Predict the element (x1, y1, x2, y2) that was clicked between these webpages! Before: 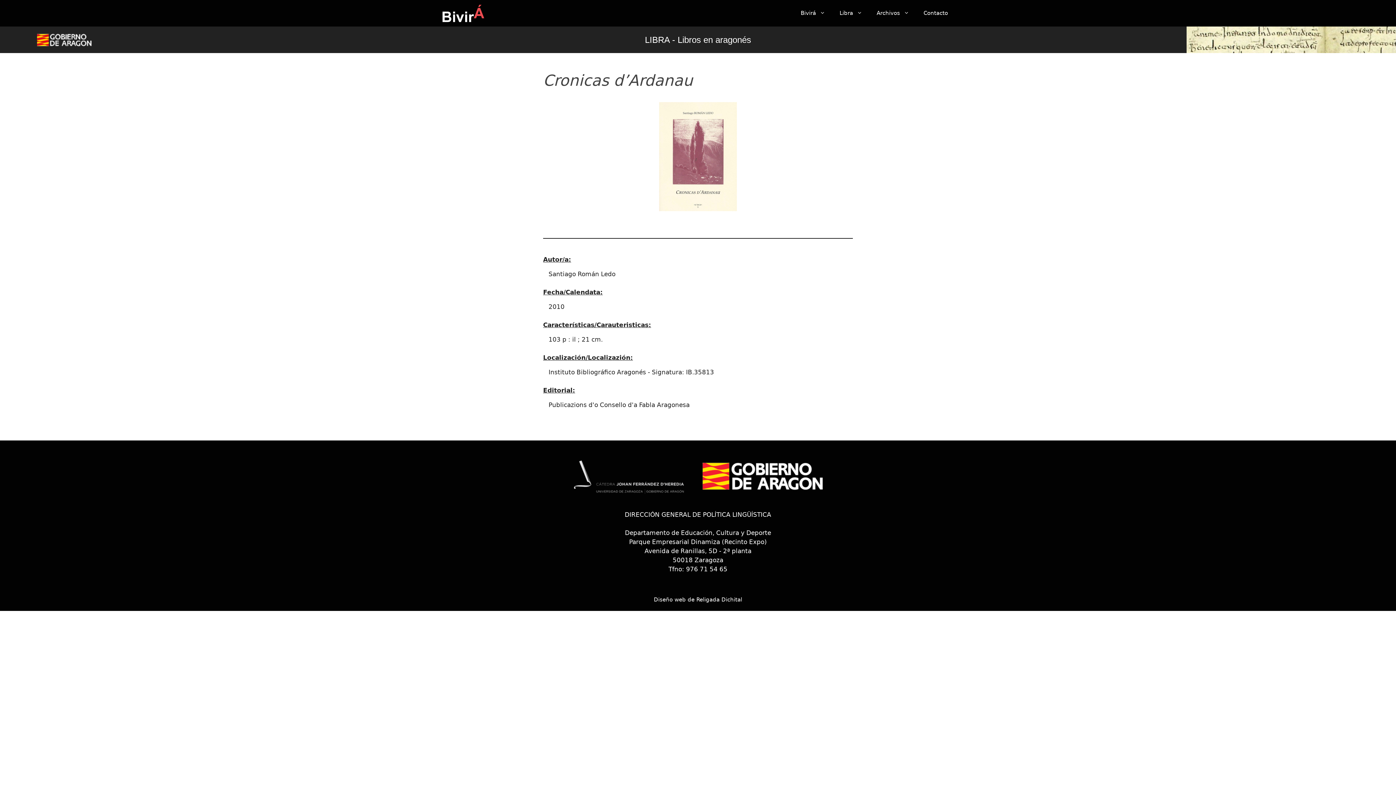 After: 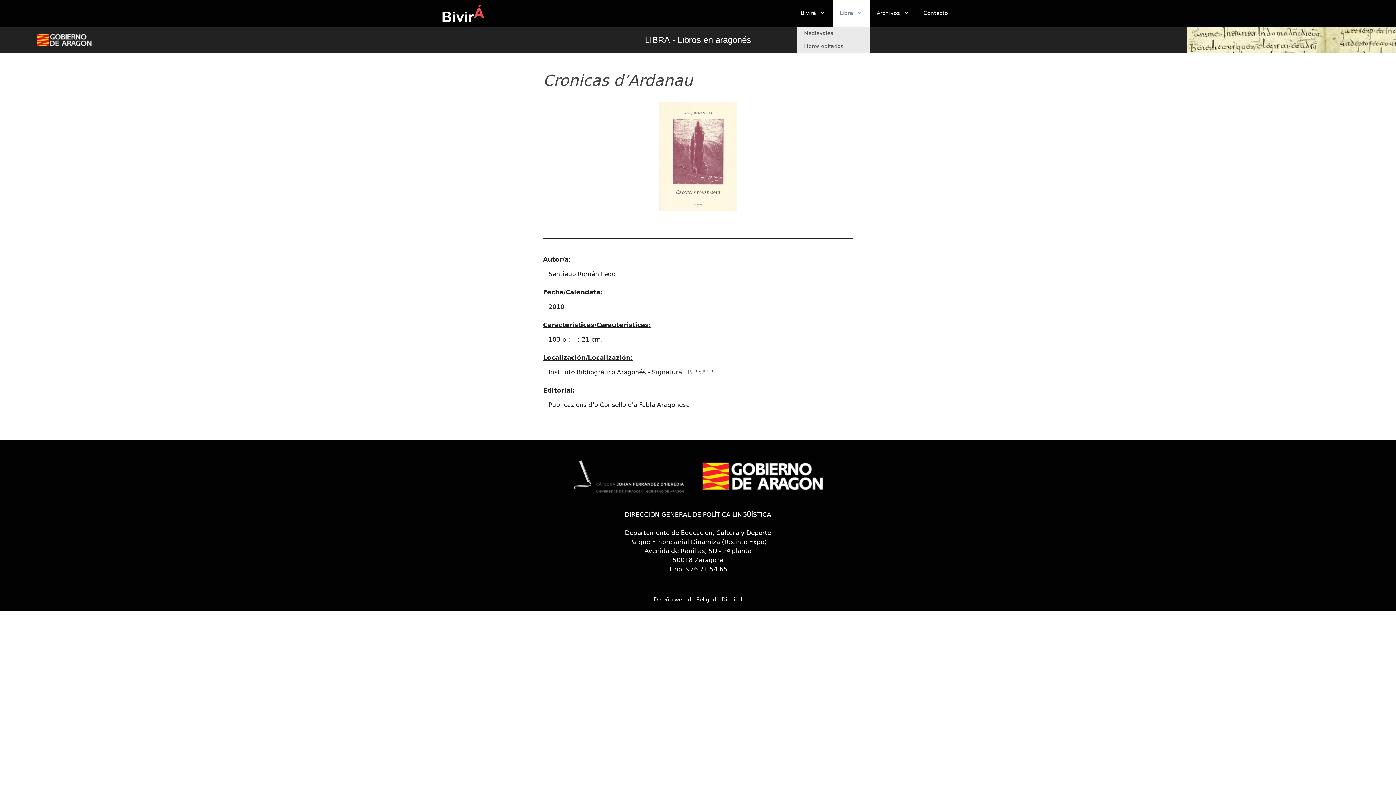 Action: bbox: (832, 0, 869, 26) label: Libra